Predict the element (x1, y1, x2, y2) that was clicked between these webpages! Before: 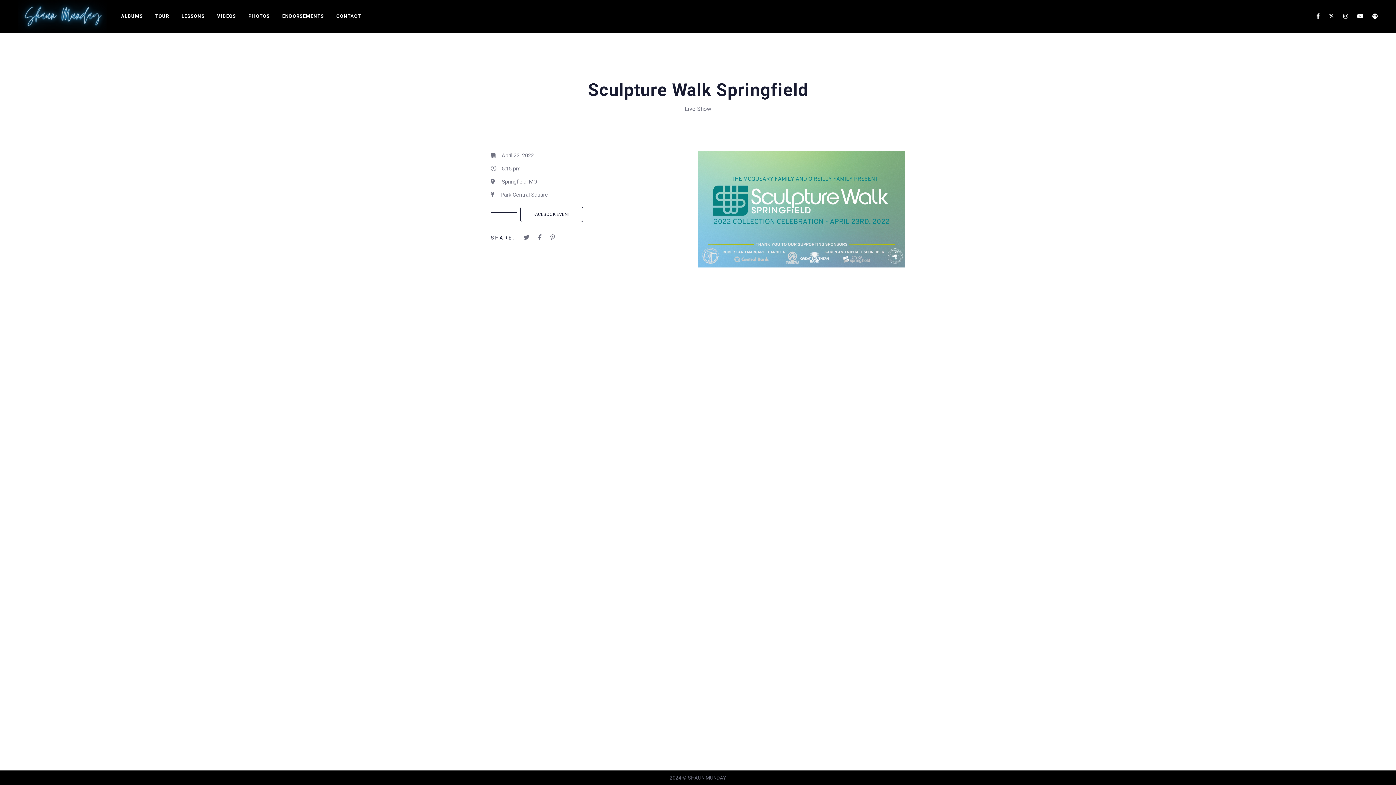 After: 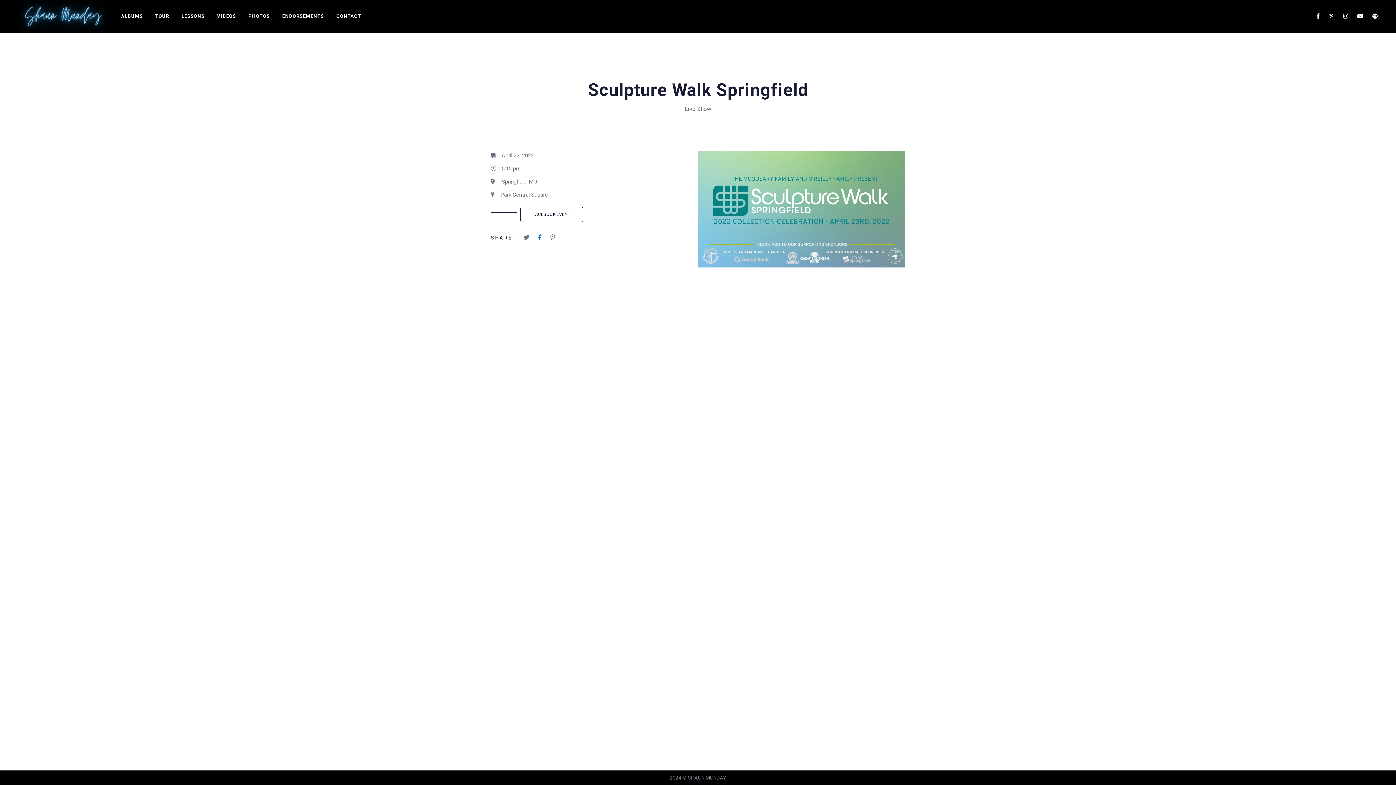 Action: bbox: (538, 234, 543, 241) label:  